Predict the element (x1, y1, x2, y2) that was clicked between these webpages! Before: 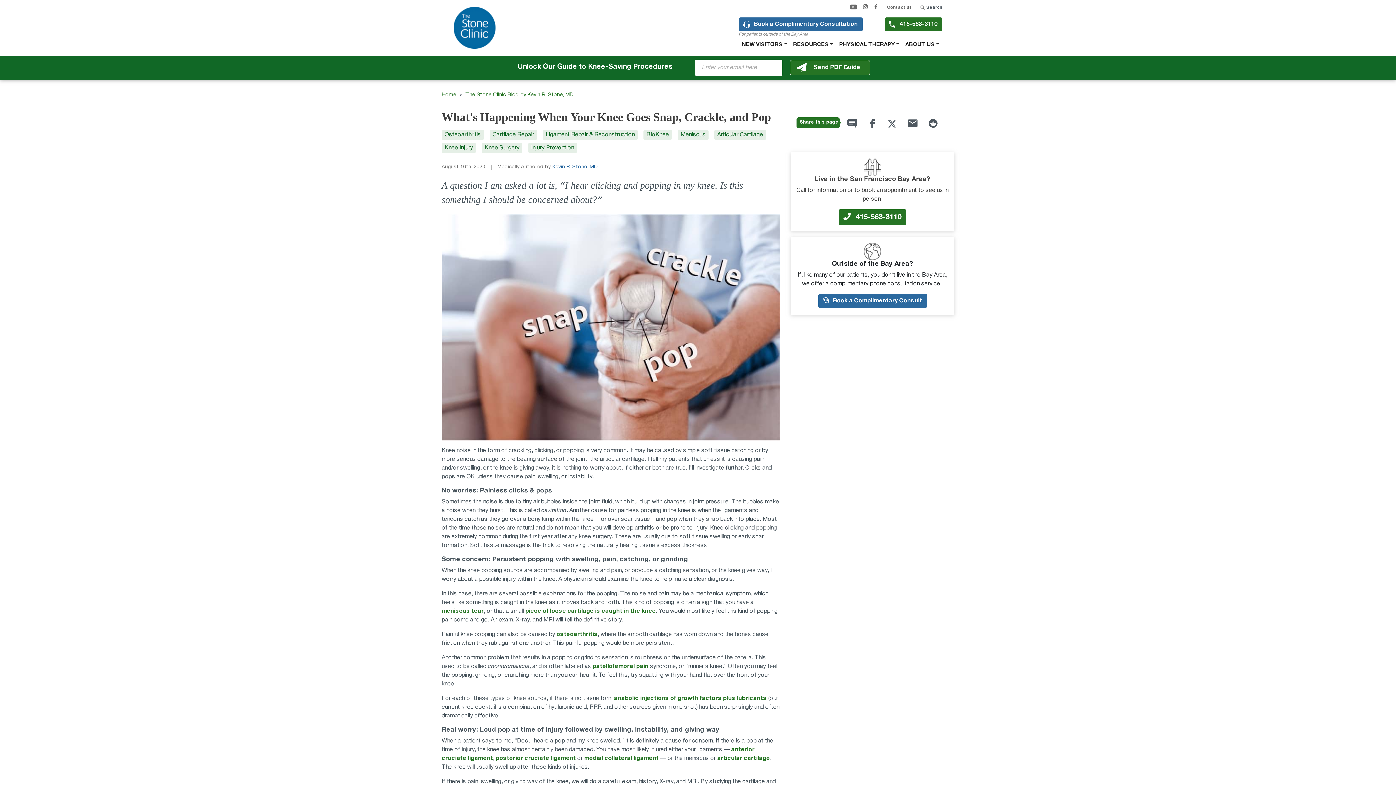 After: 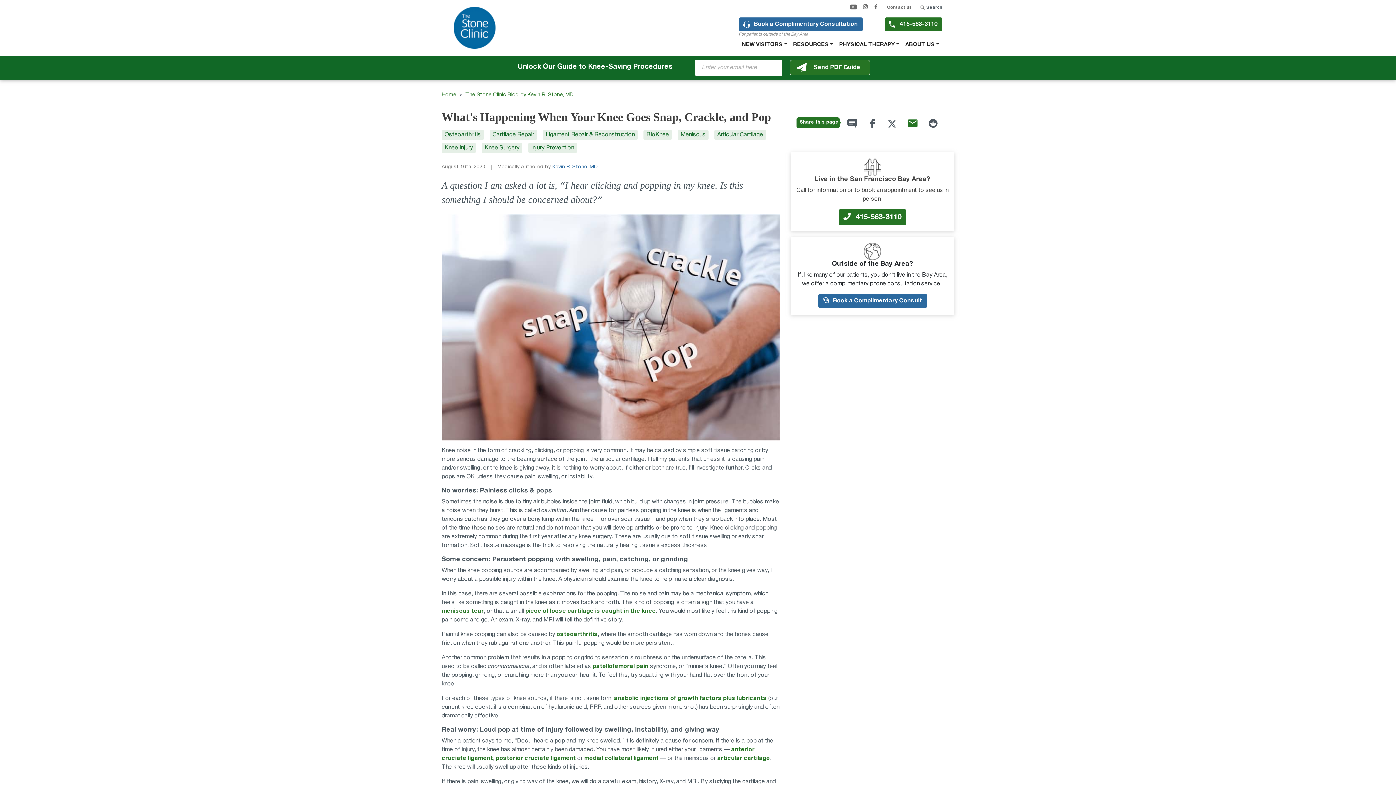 Action: bbox: (907, 119, 929, 130)